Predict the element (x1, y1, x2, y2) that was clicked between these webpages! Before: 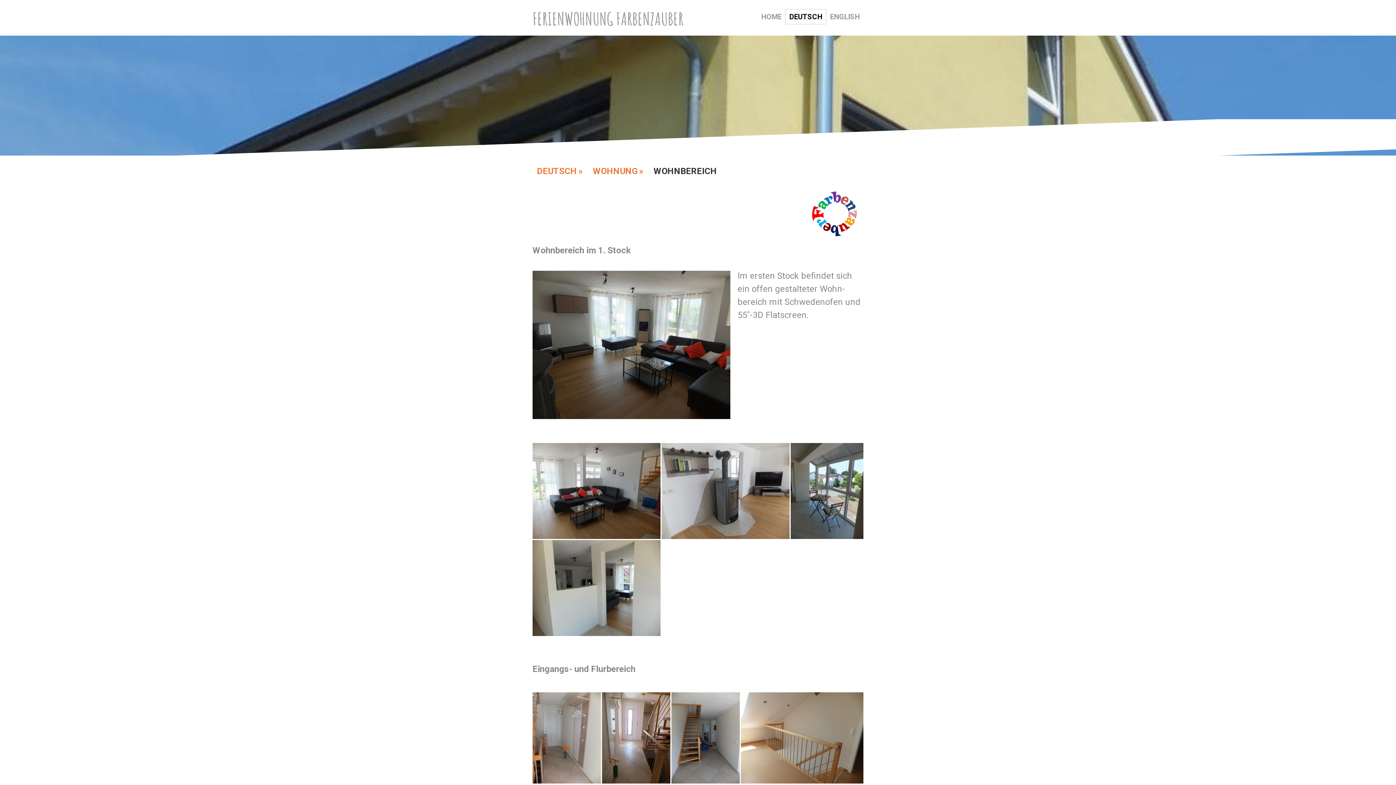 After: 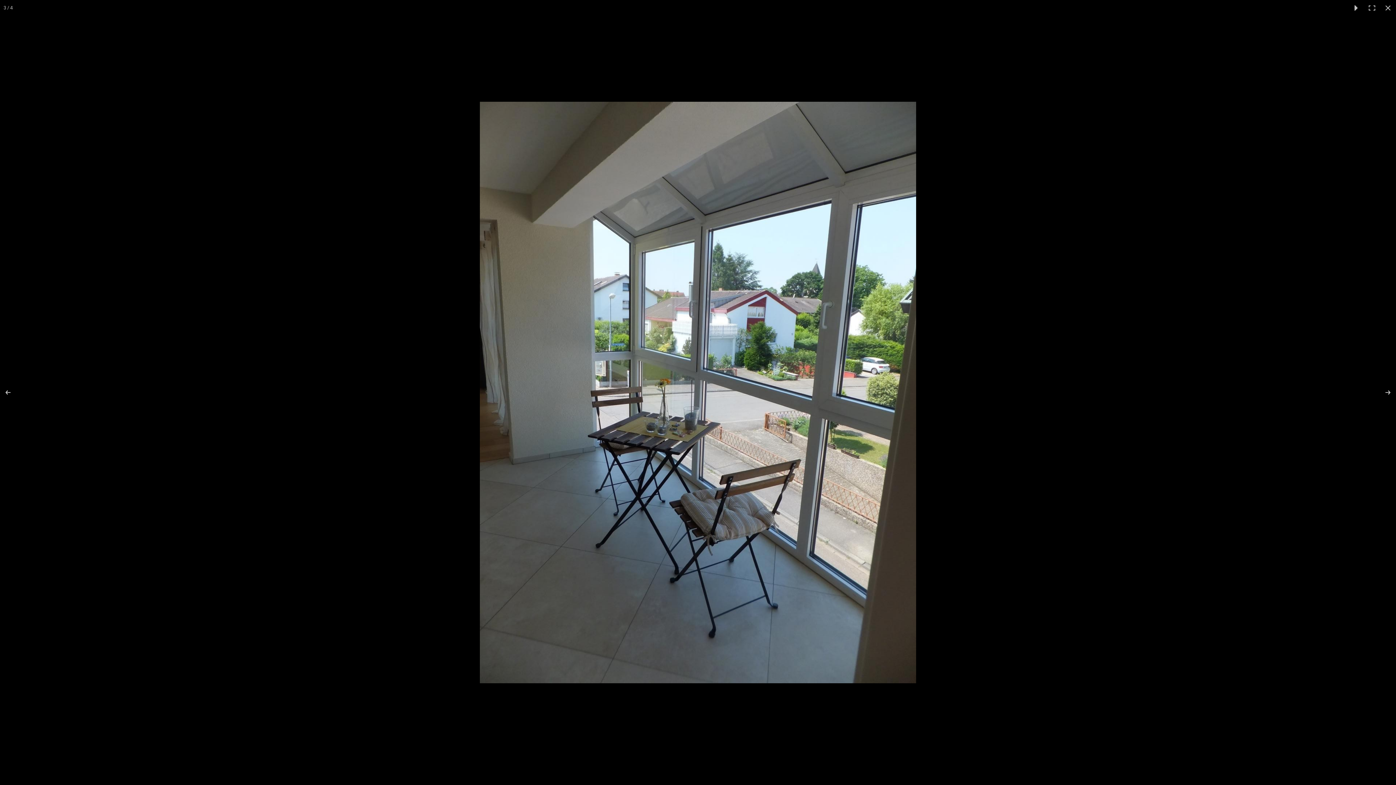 Action: bbox: (790, 443, 863, 539)